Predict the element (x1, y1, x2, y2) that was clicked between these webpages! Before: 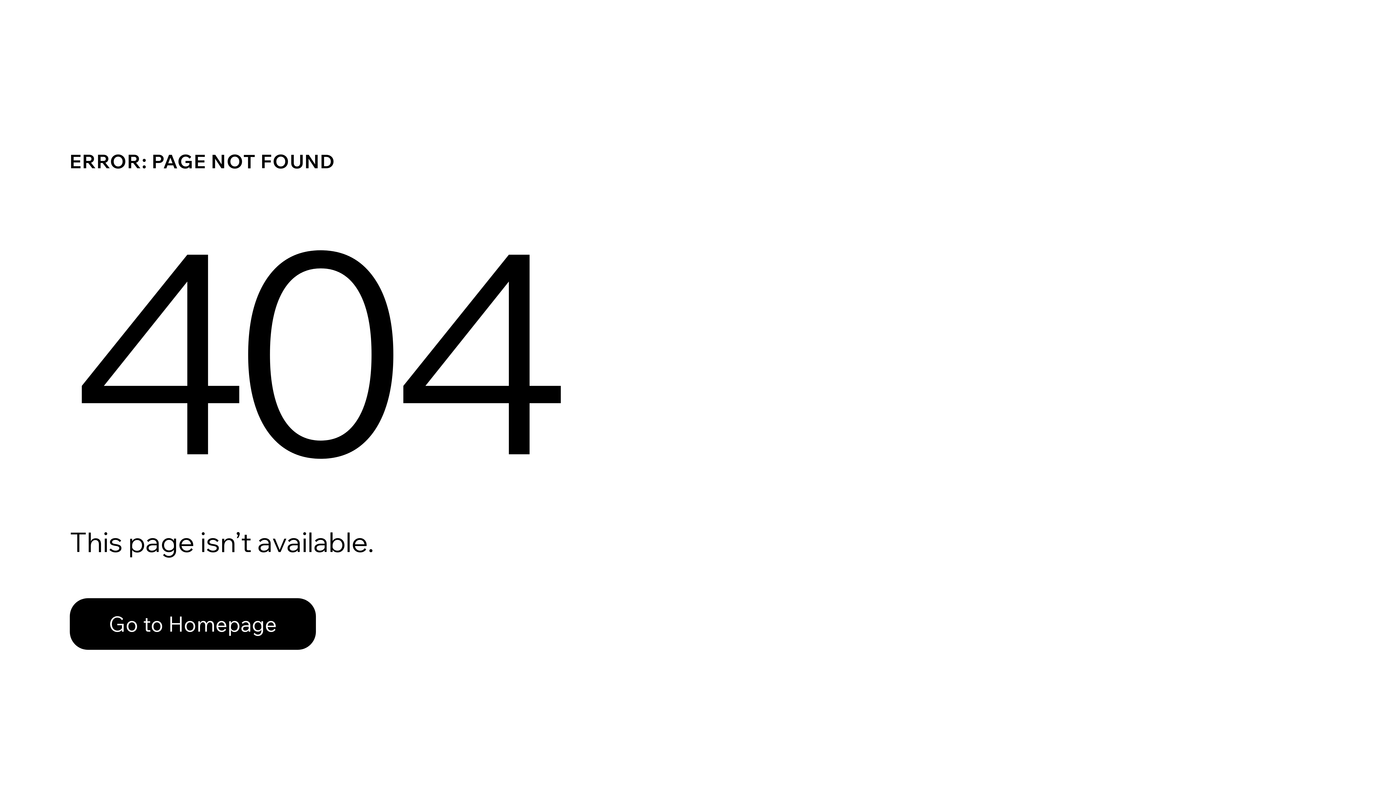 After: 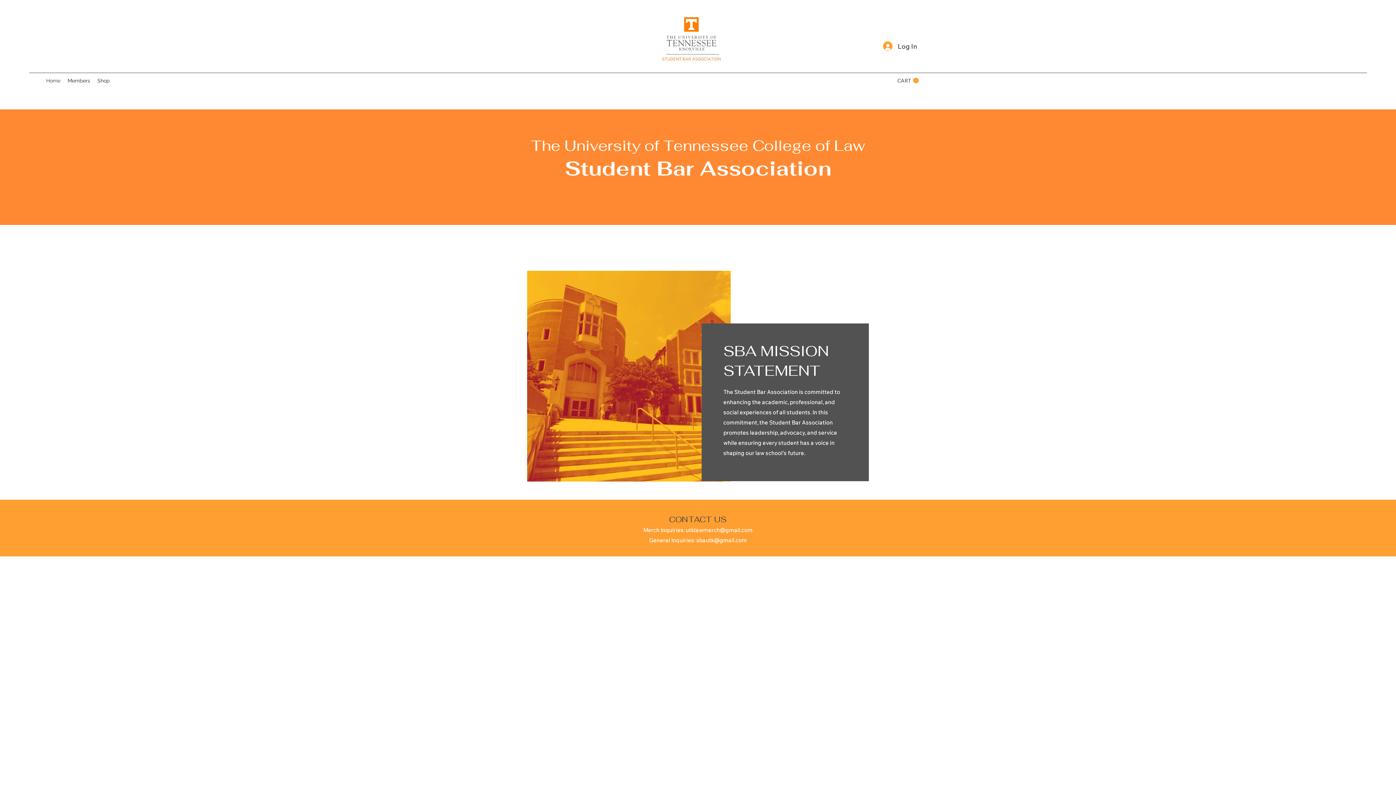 Action: bbox: (69, 582, 768, 659) label: Go to Homepage